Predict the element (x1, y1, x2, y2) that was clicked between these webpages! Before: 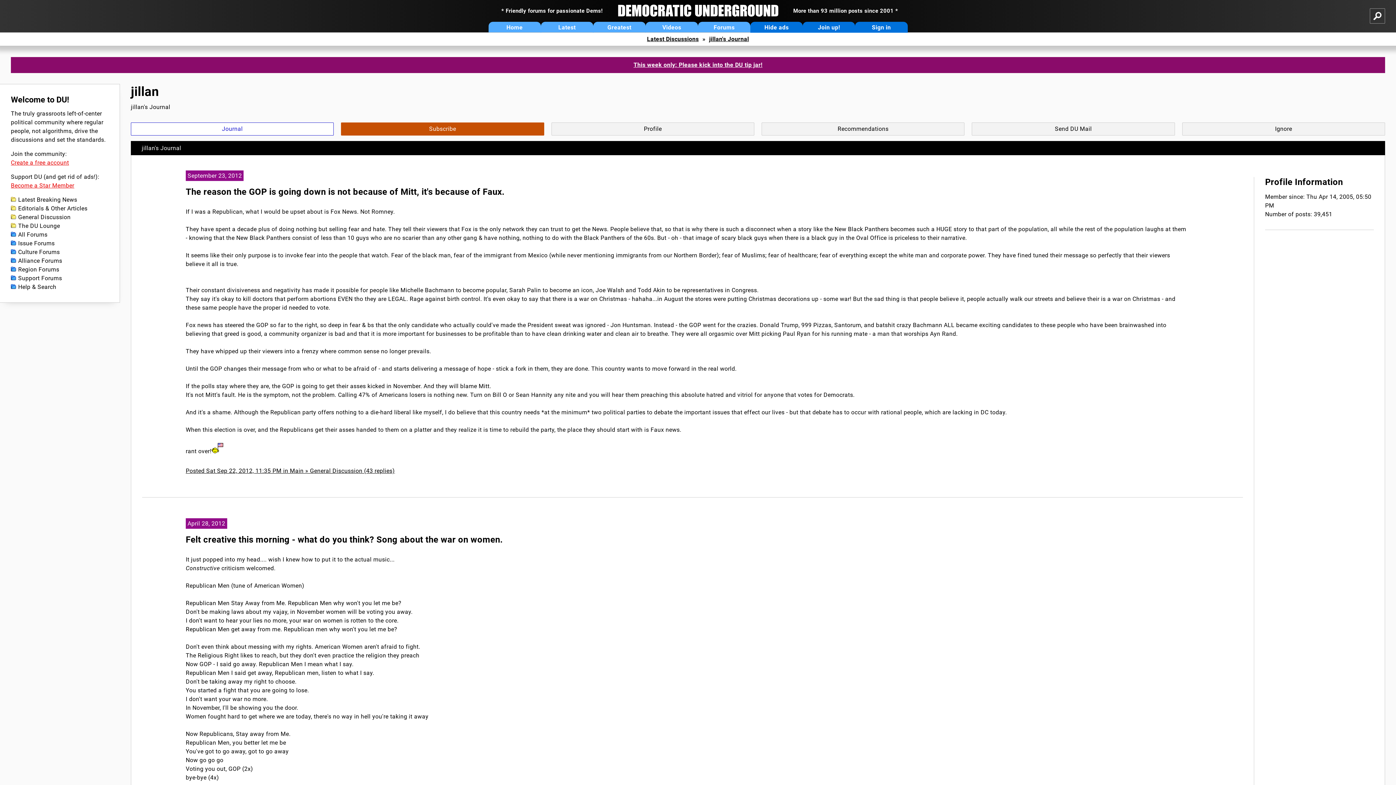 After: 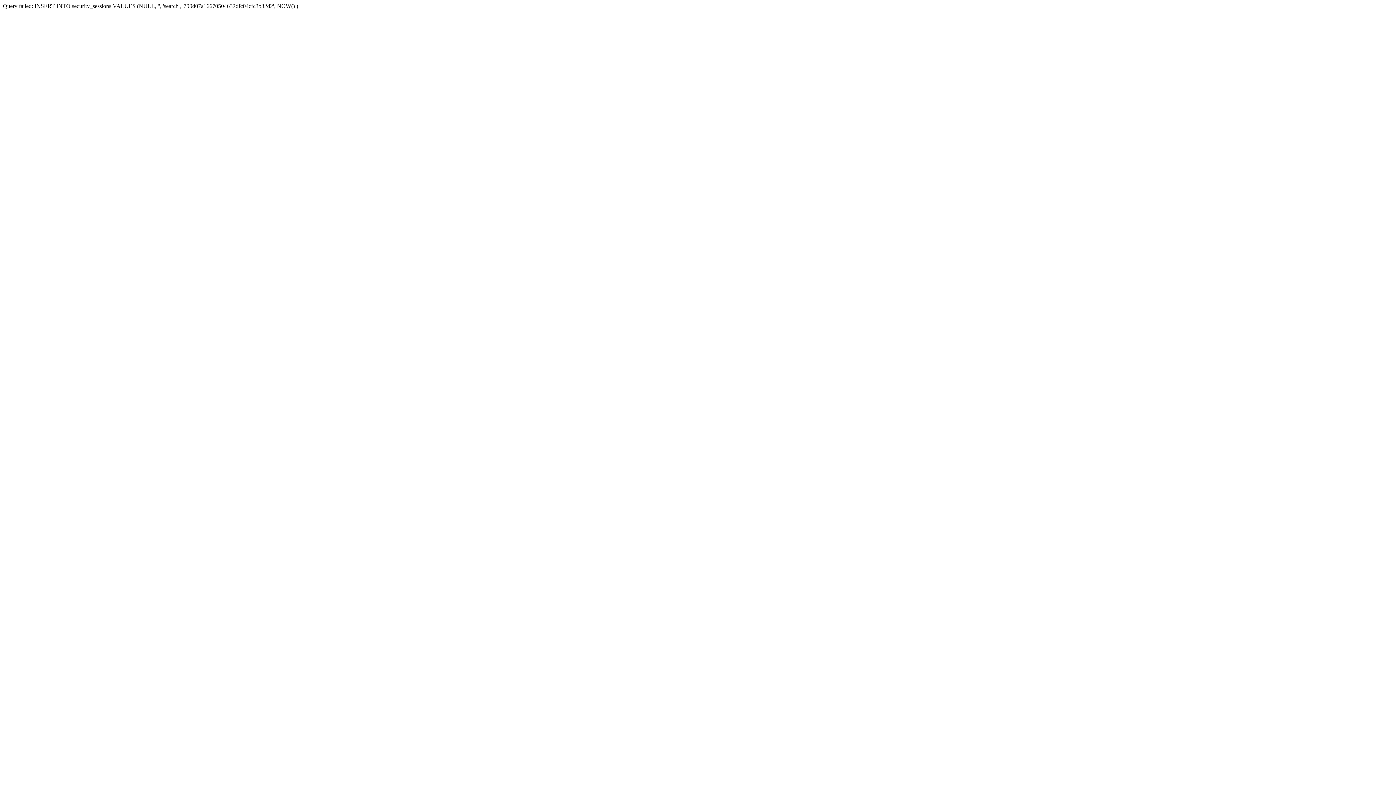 Action: bbox: (10, 282, 108, 291) label: Help & Search